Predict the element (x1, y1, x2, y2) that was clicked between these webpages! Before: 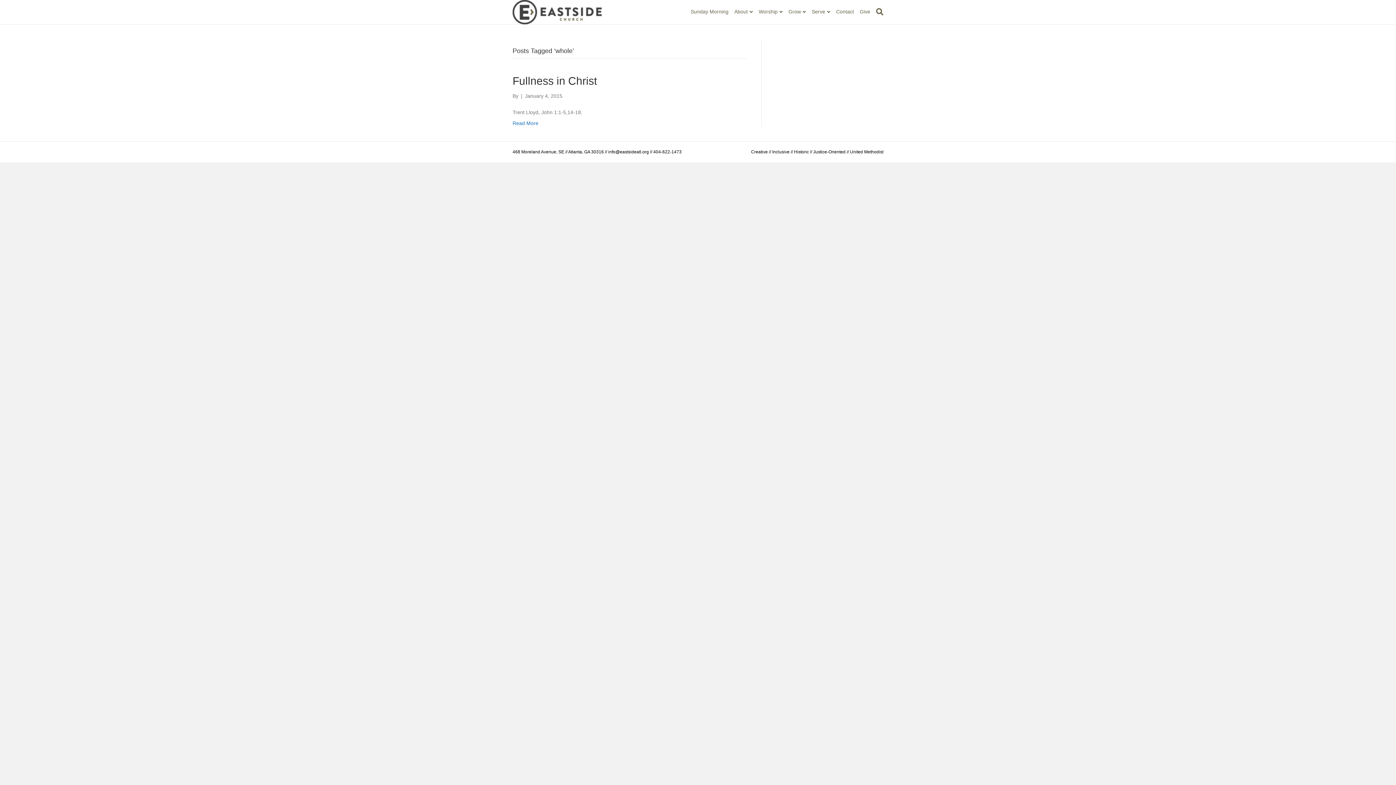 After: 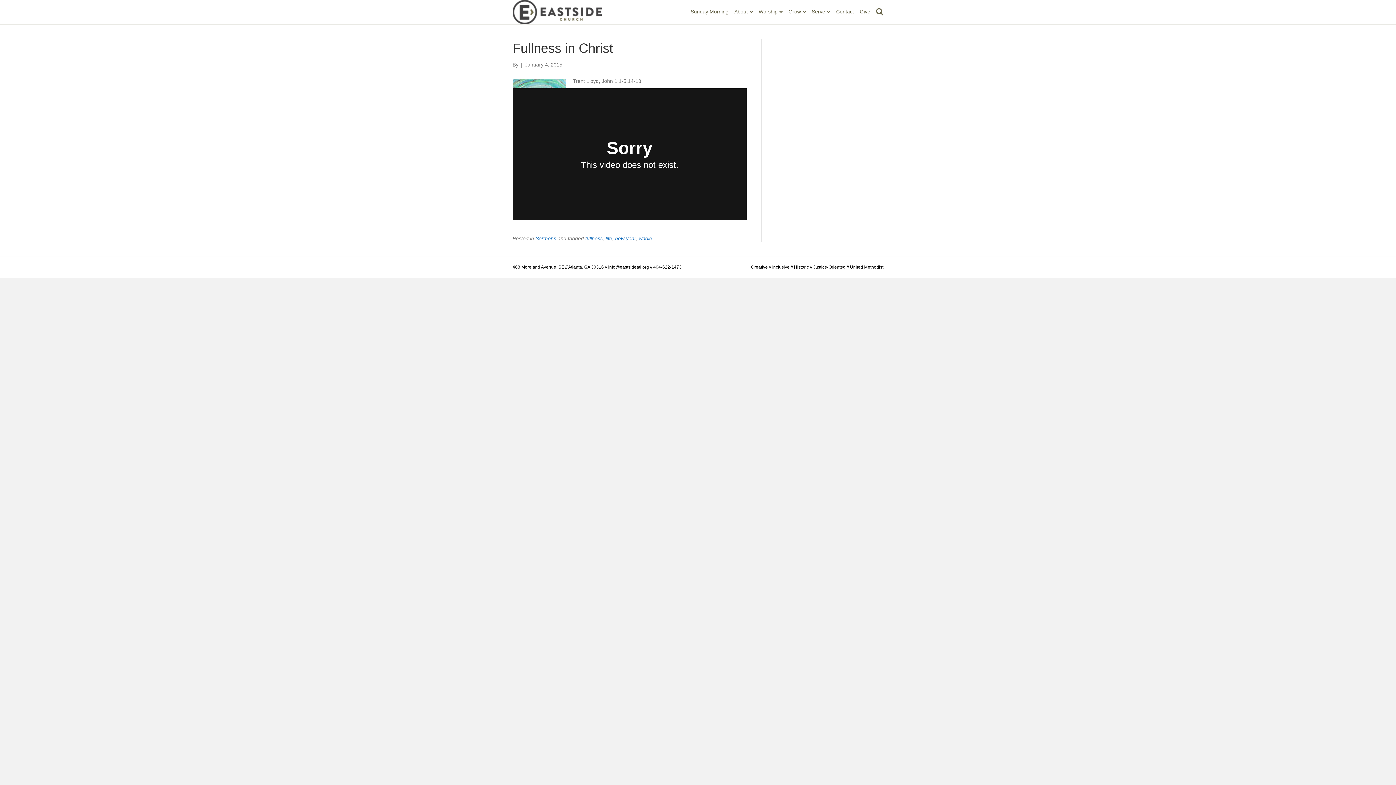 Action: bbox: (512, 74, 597, 86) label: Fullness in Christ